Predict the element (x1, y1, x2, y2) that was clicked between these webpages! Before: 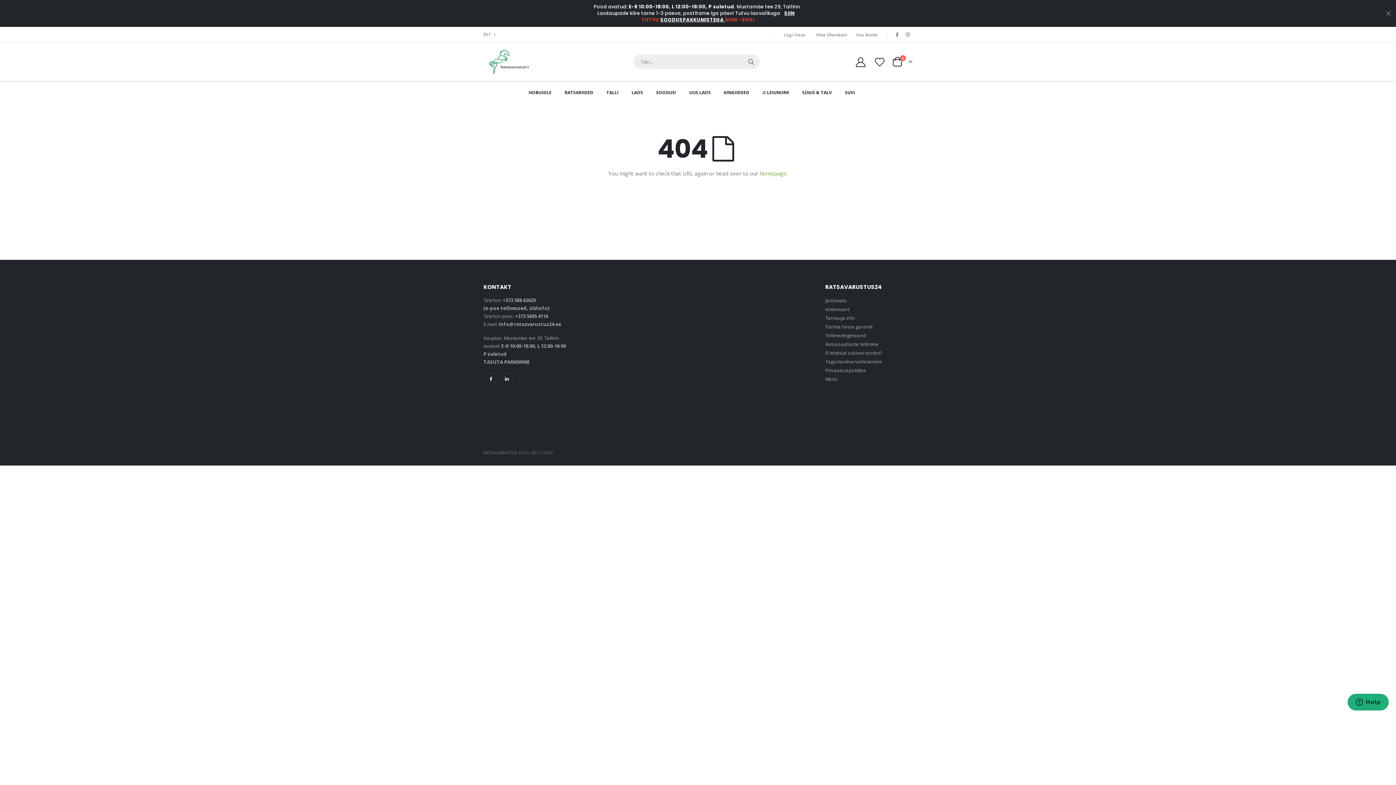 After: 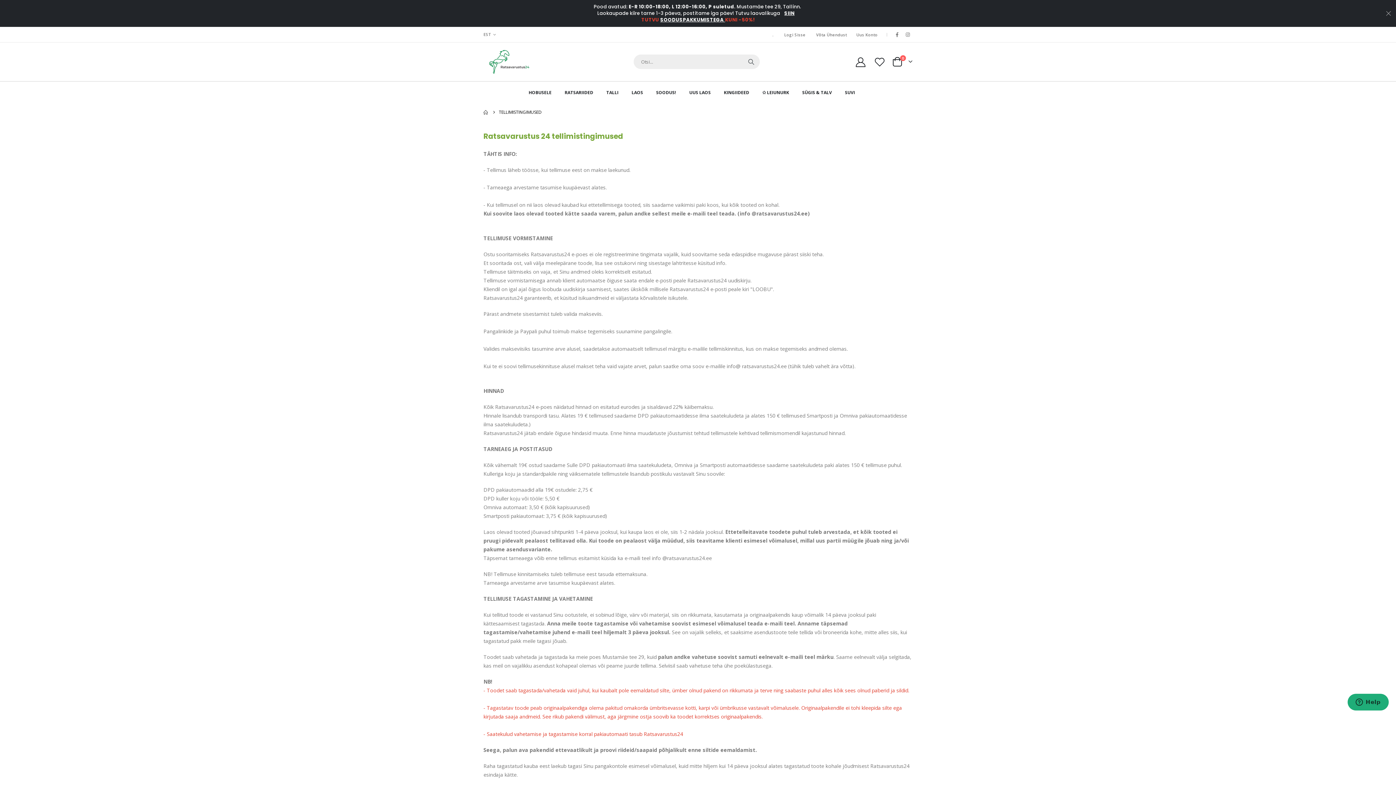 Action: label: Tellimistingimused bbox: (825, 332, 866, 339)